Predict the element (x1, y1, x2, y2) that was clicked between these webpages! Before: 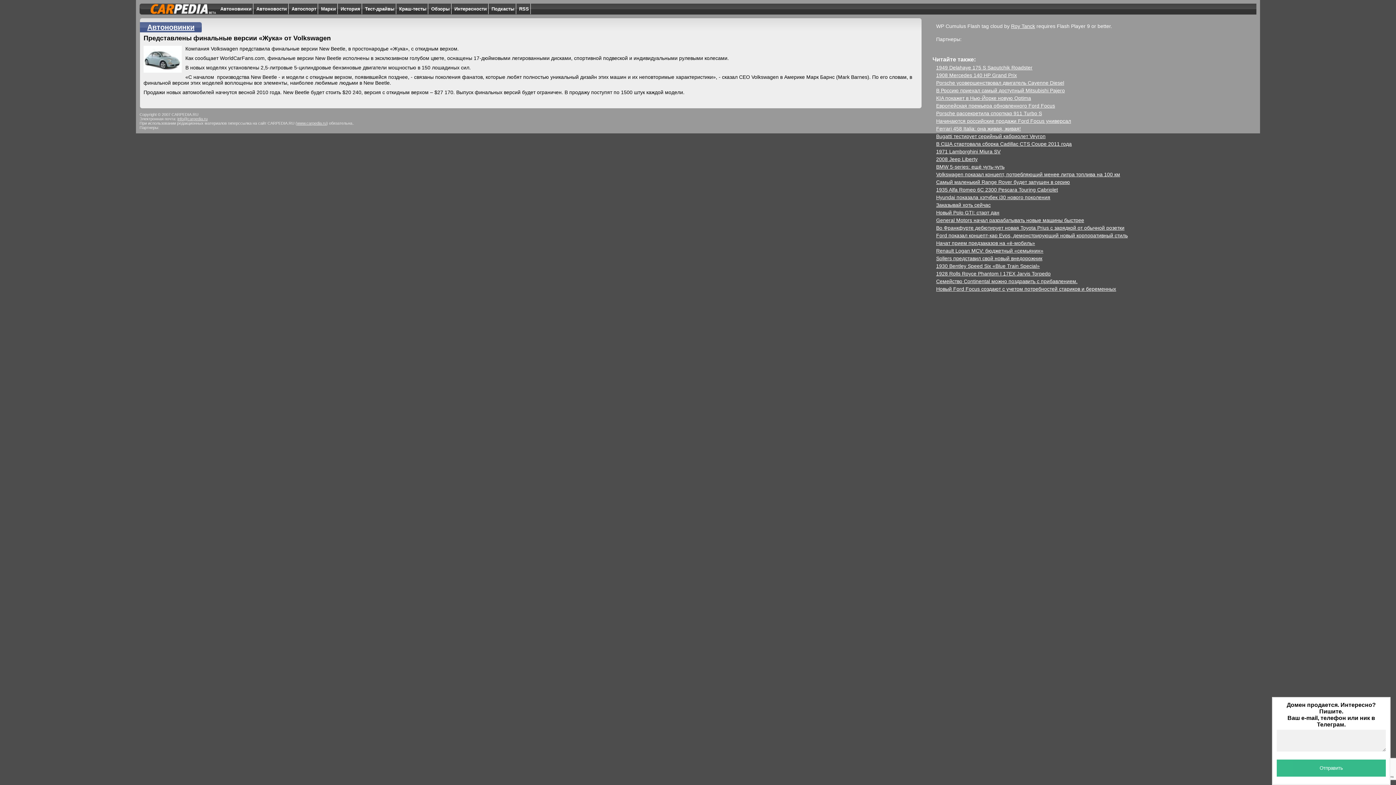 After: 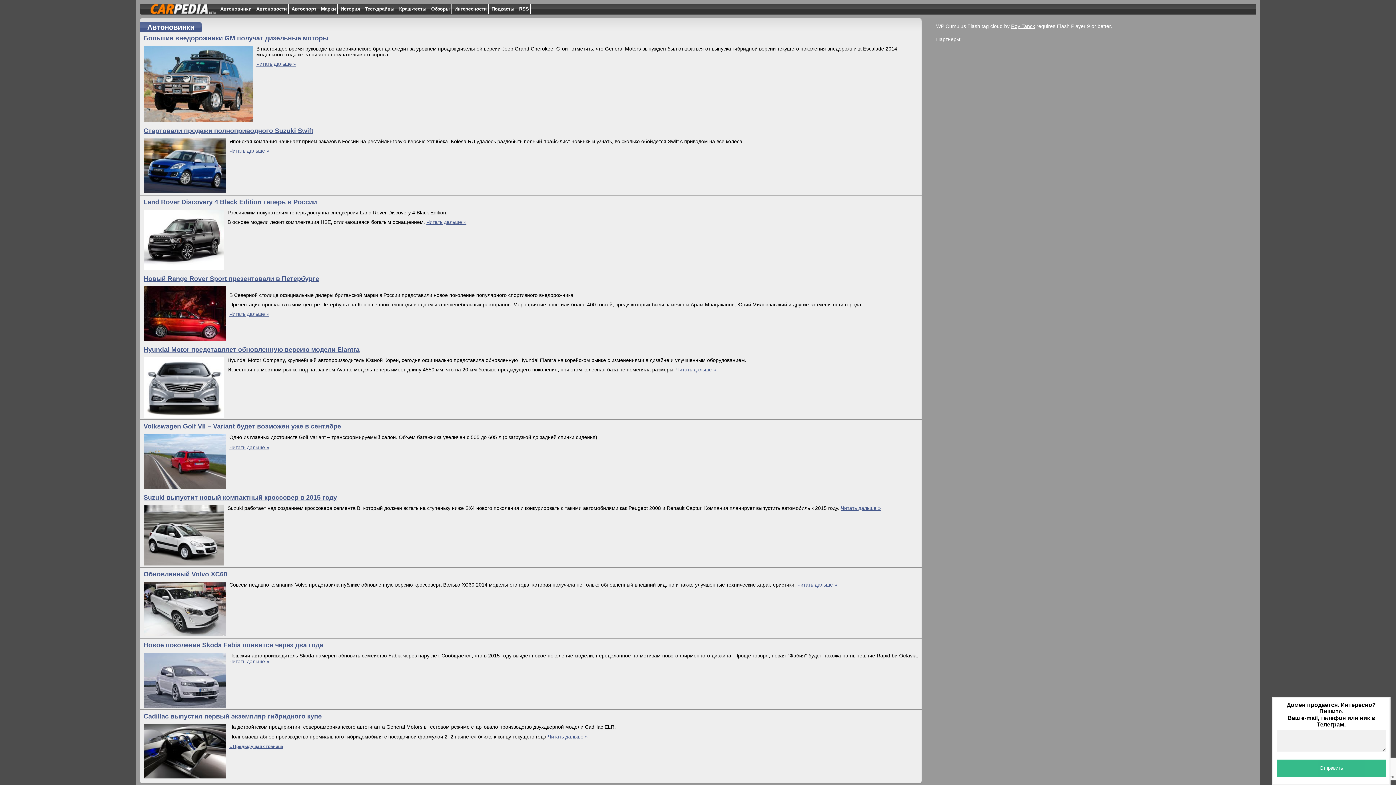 Action: bbox: (218, 3, 253, 14) label: Автоновинки